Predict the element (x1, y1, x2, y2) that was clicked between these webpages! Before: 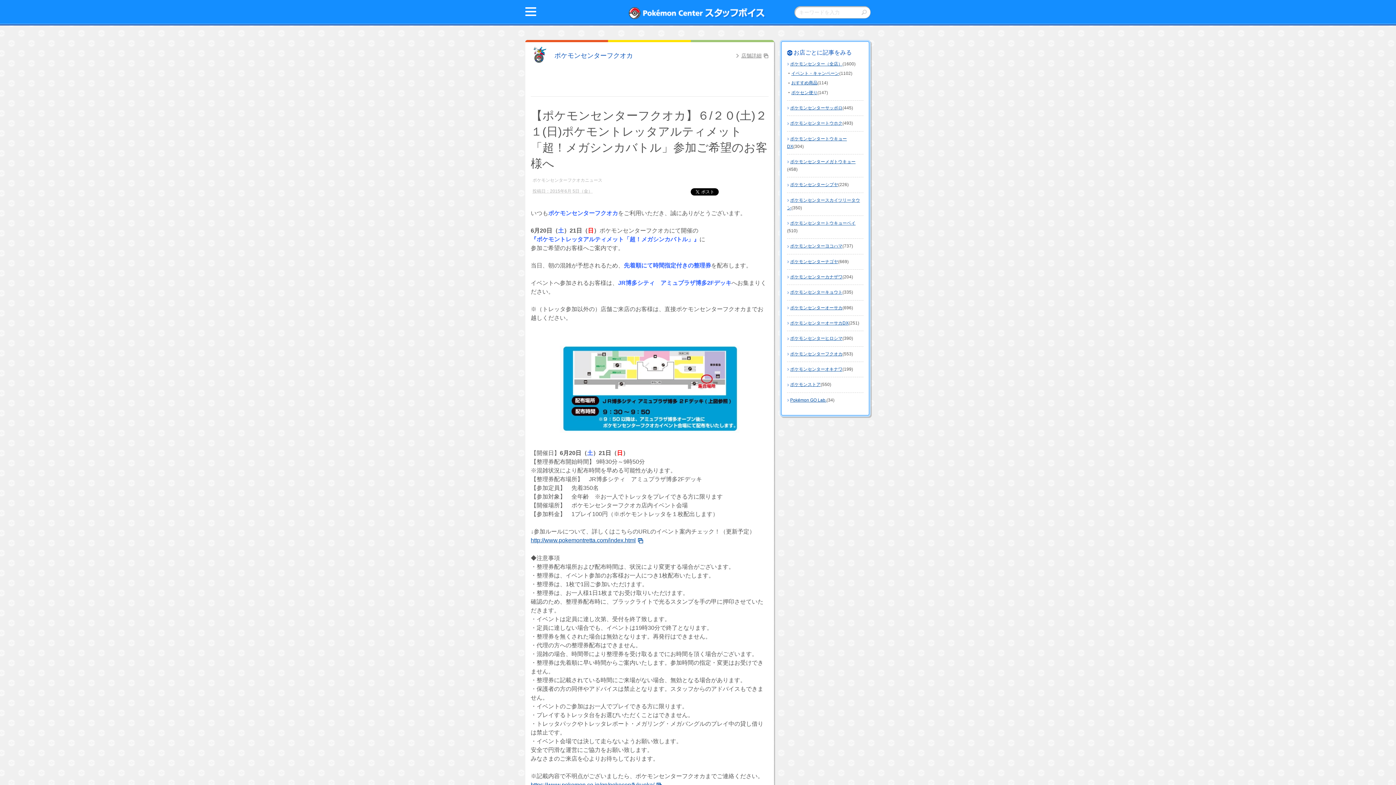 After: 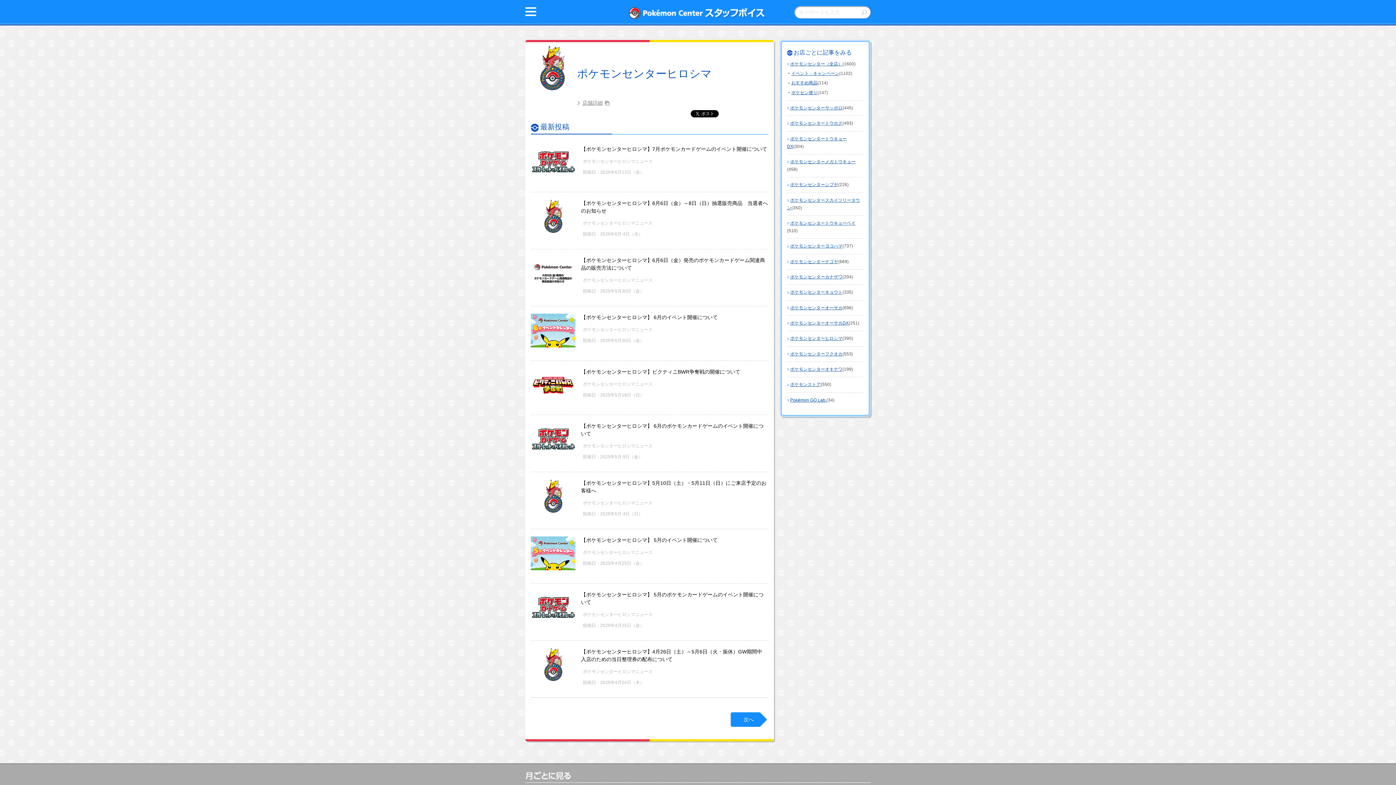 Action: label: ポケモンセンターヒロシマ bbox: (790, 336, 842, 341)